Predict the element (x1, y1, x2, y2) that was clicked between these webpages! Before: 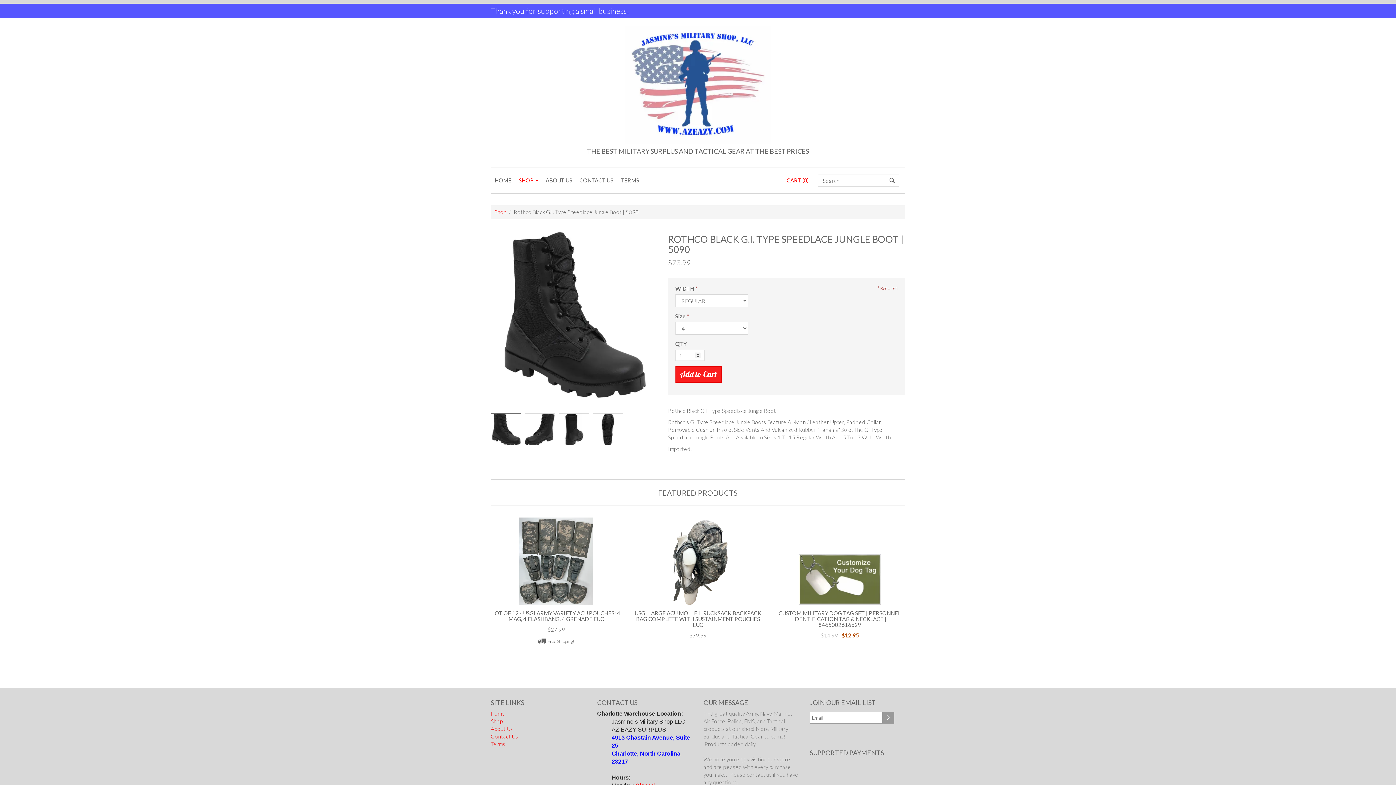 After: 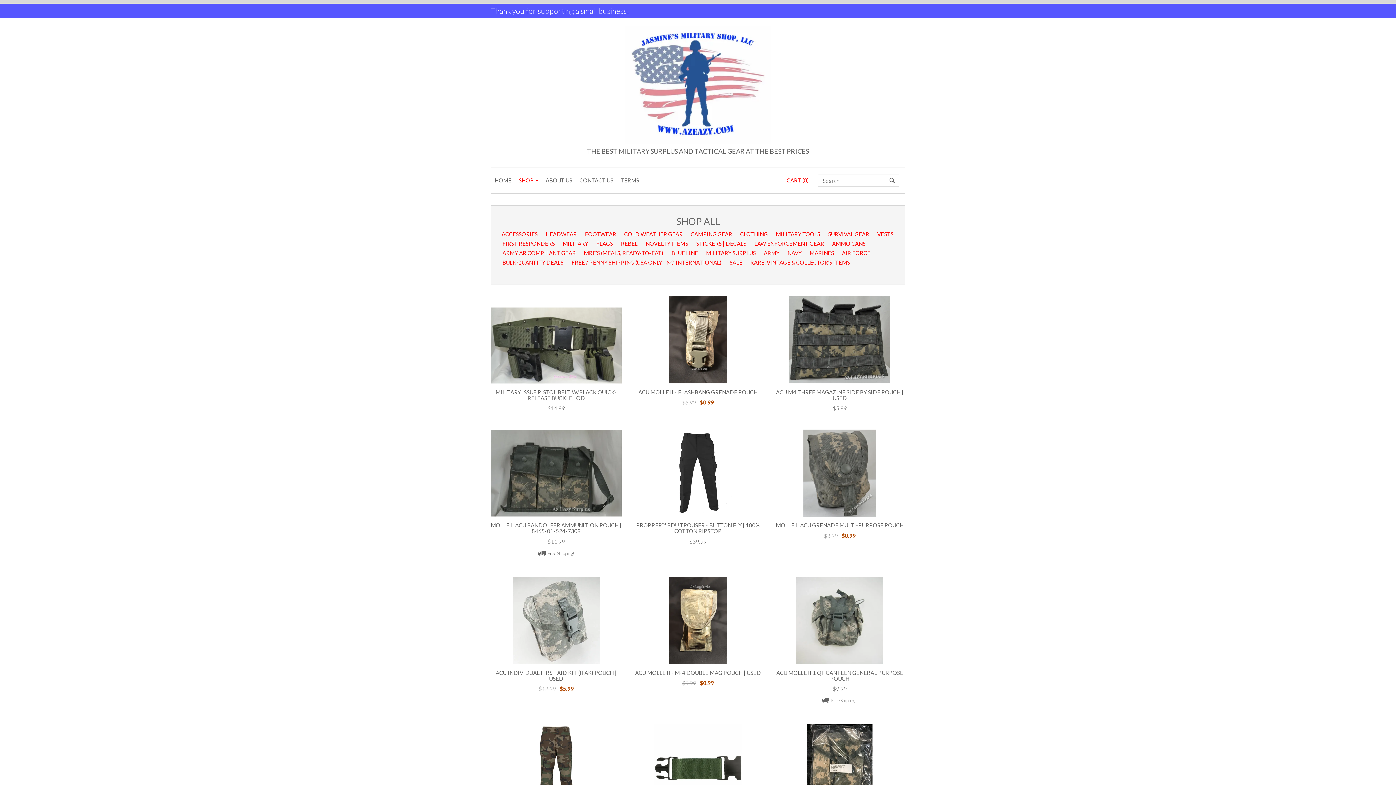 Action: bbox: (885, 177, 899, 184)